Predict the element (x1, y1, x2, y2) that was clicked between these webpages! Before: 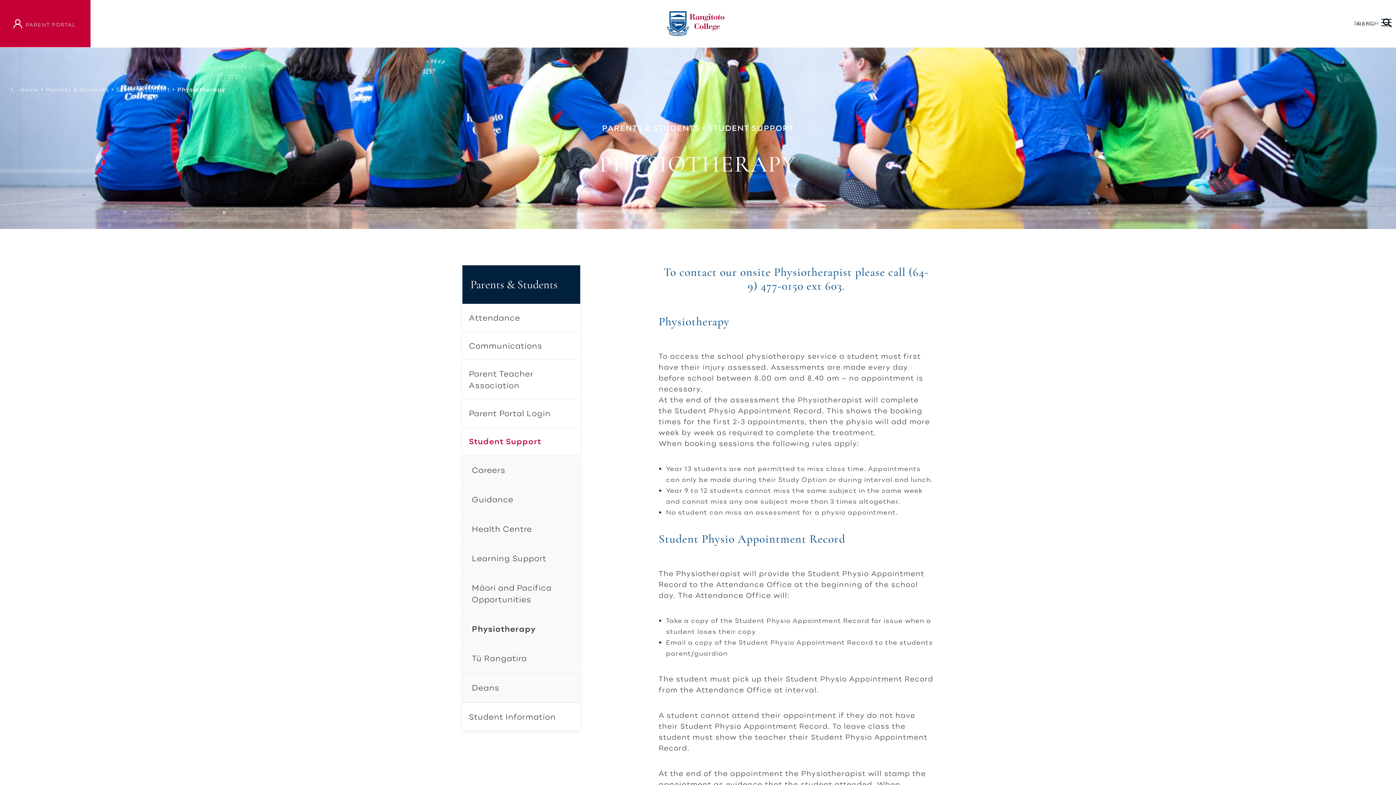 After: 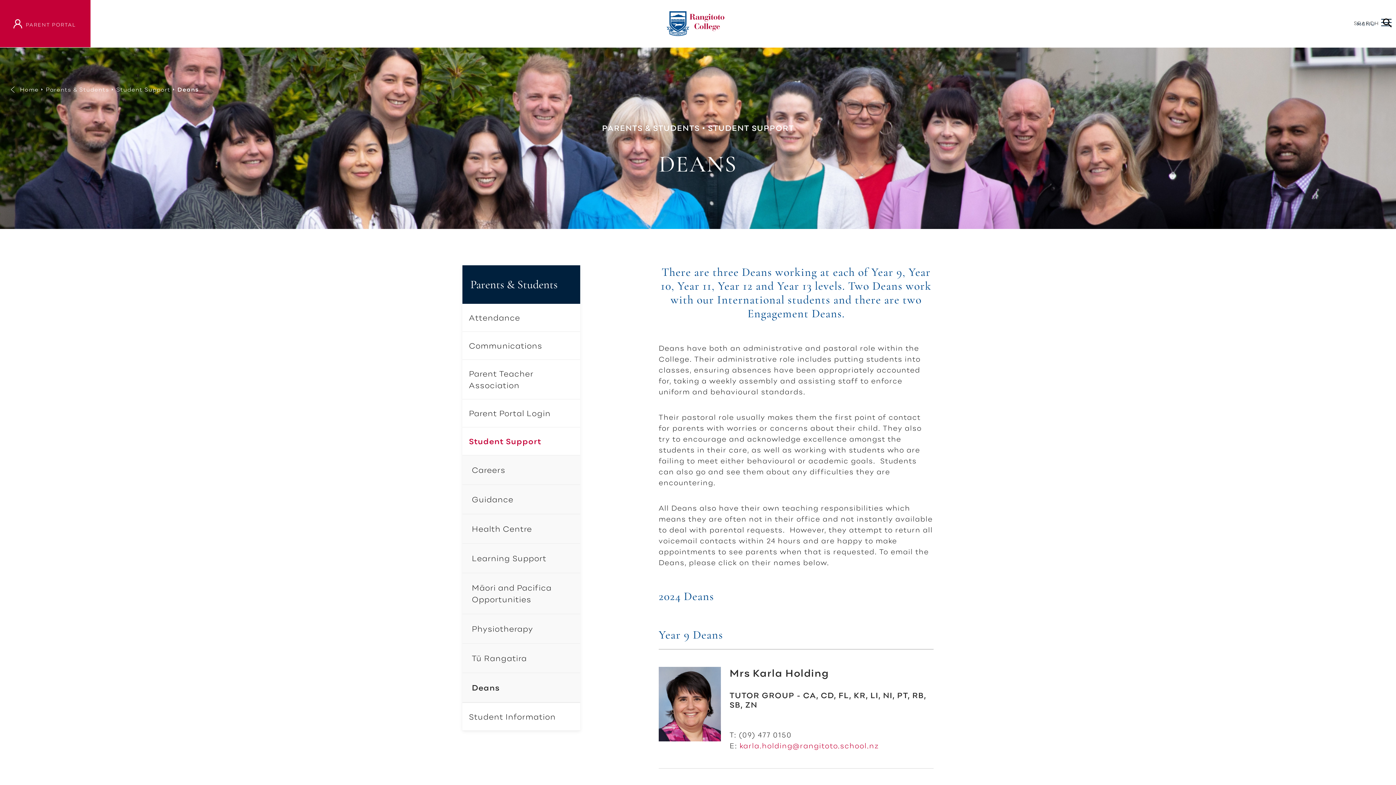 Action: label: Deans bbox: (472, 682, 570, 693)